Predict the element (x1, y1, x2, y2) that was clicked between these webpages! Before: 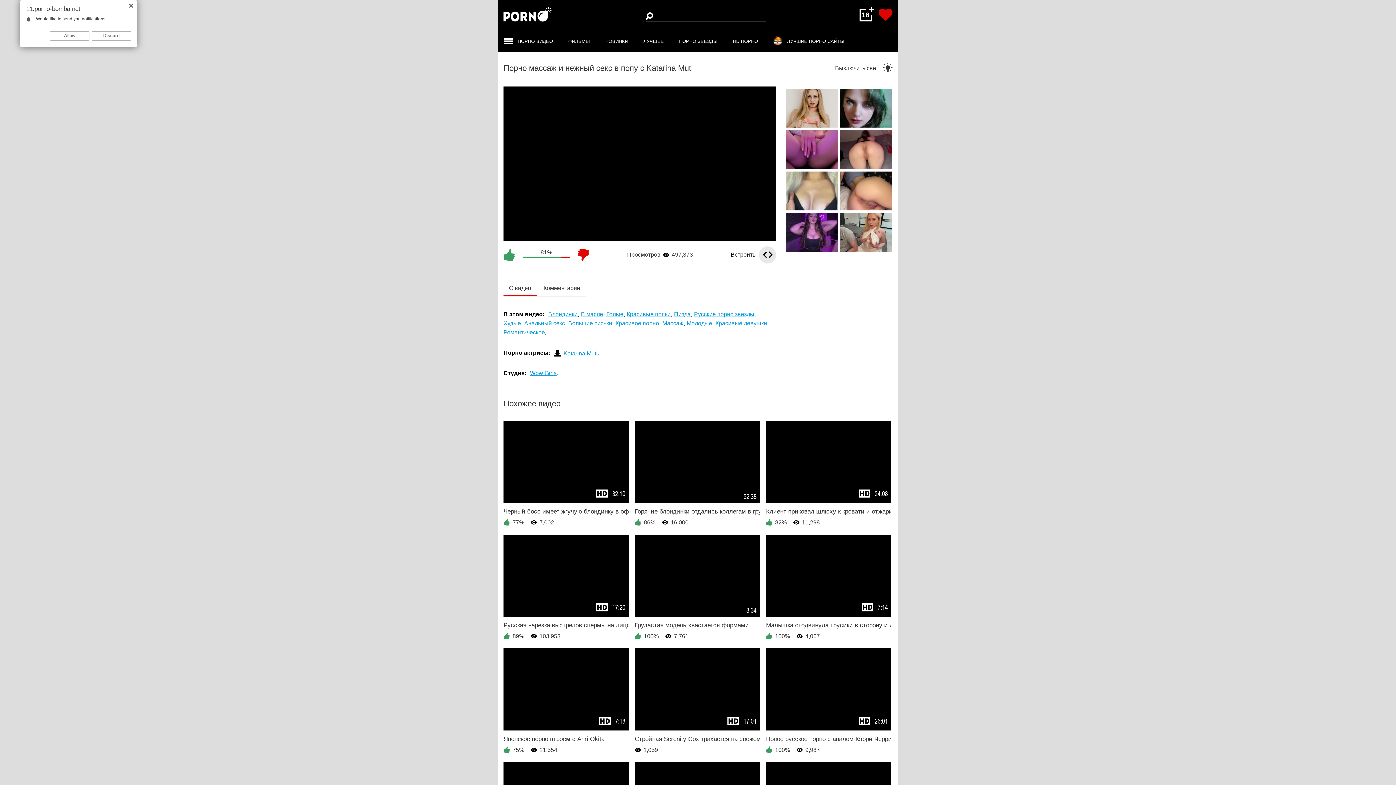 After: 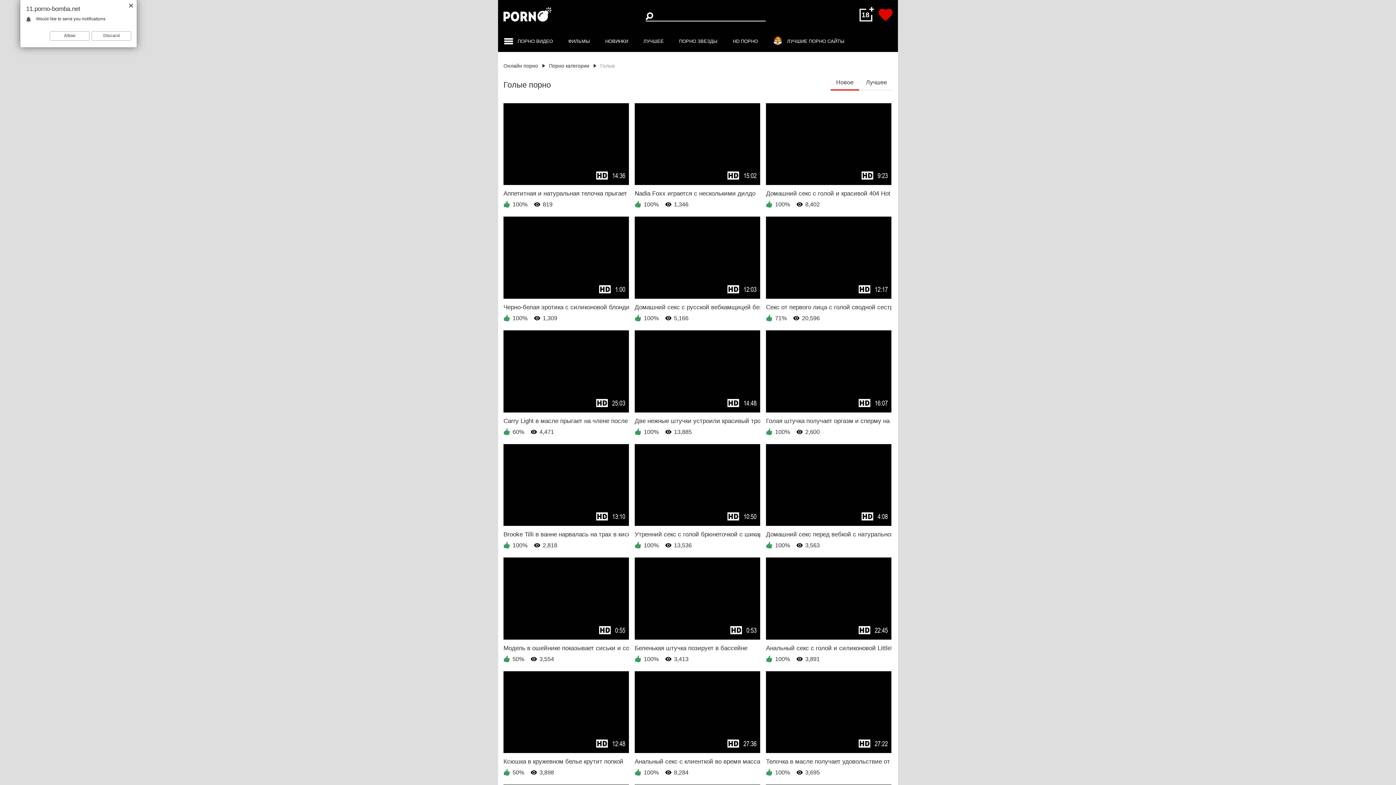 Action: label: Голые bbox: (606, 311, 623, 317)